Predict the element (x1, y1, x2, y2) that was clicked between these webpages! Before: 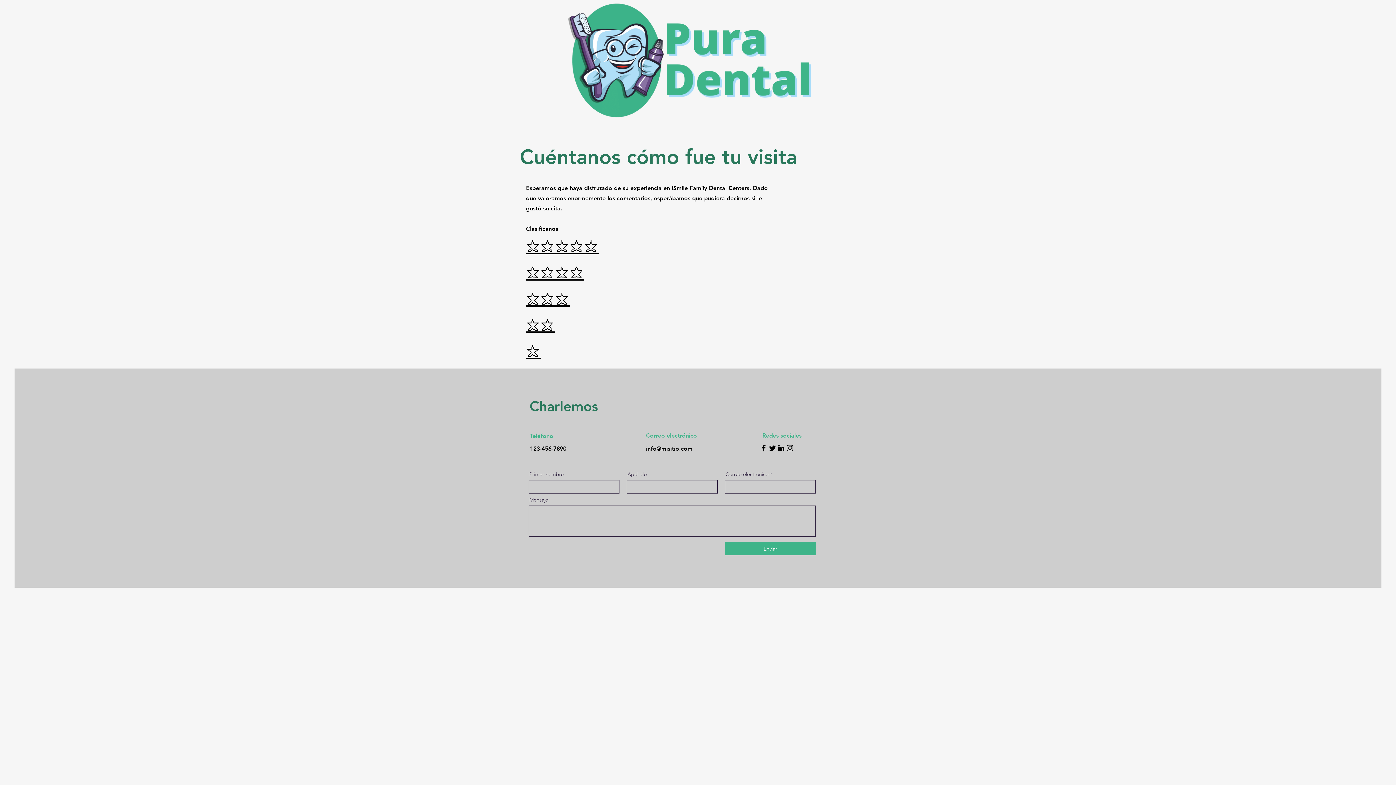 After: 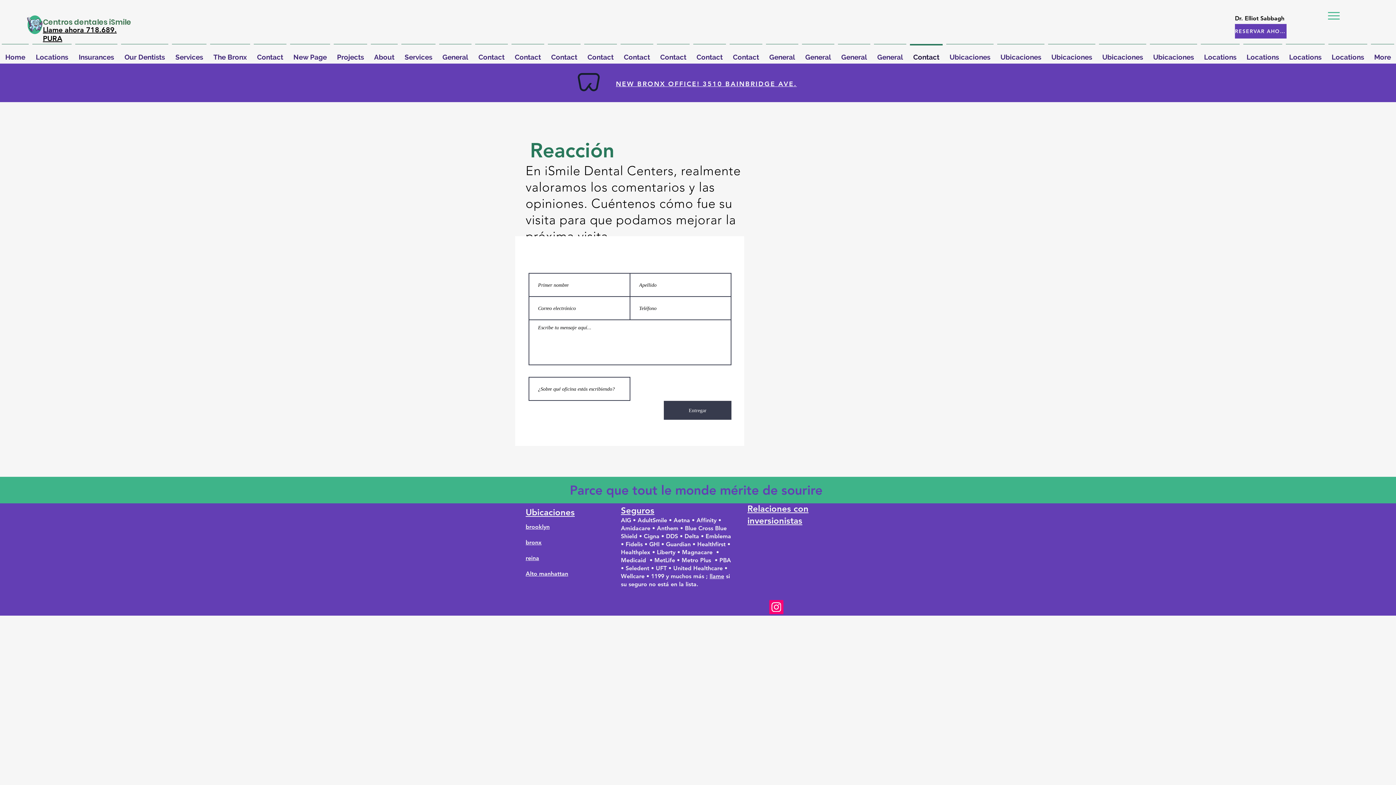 Action: bbox: (526, 317, 555, 334) label: ⭐⭐